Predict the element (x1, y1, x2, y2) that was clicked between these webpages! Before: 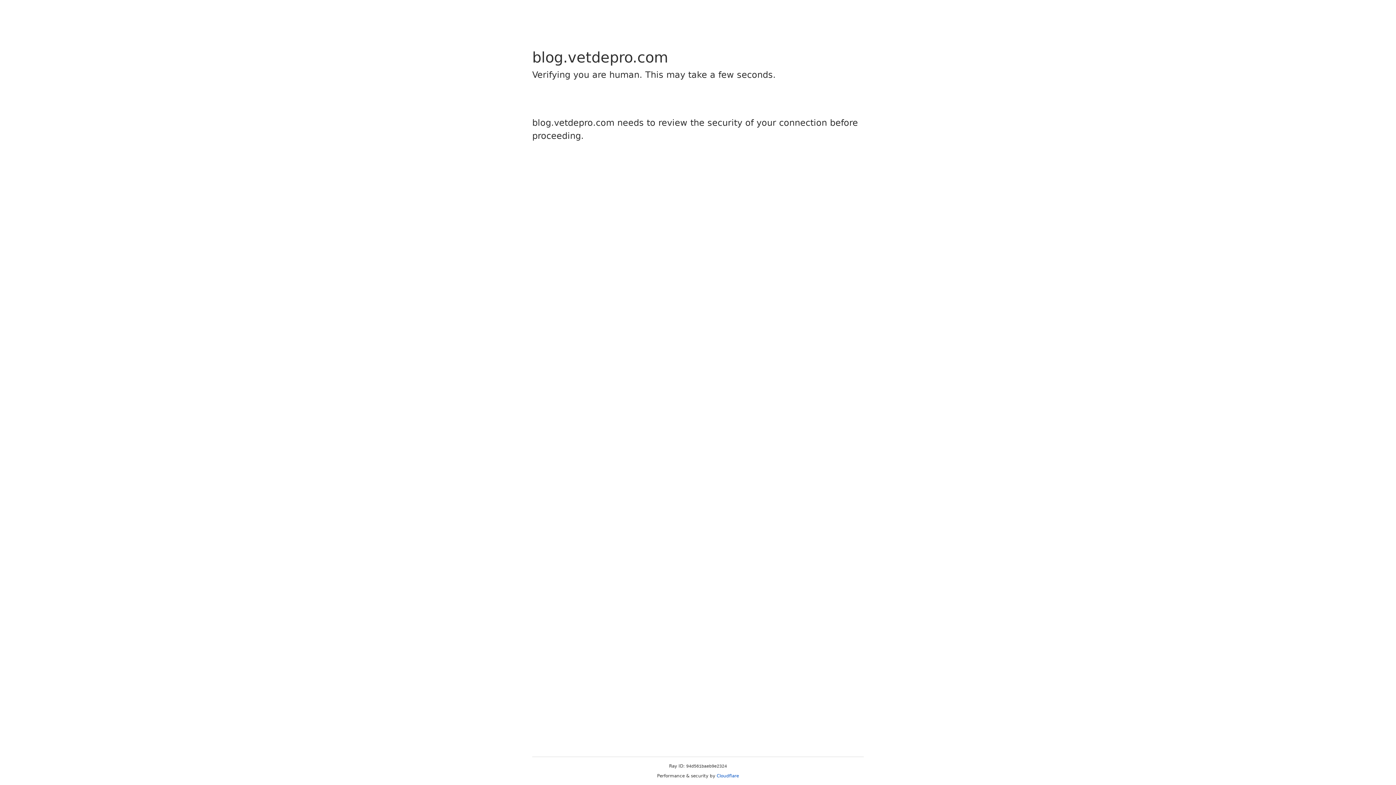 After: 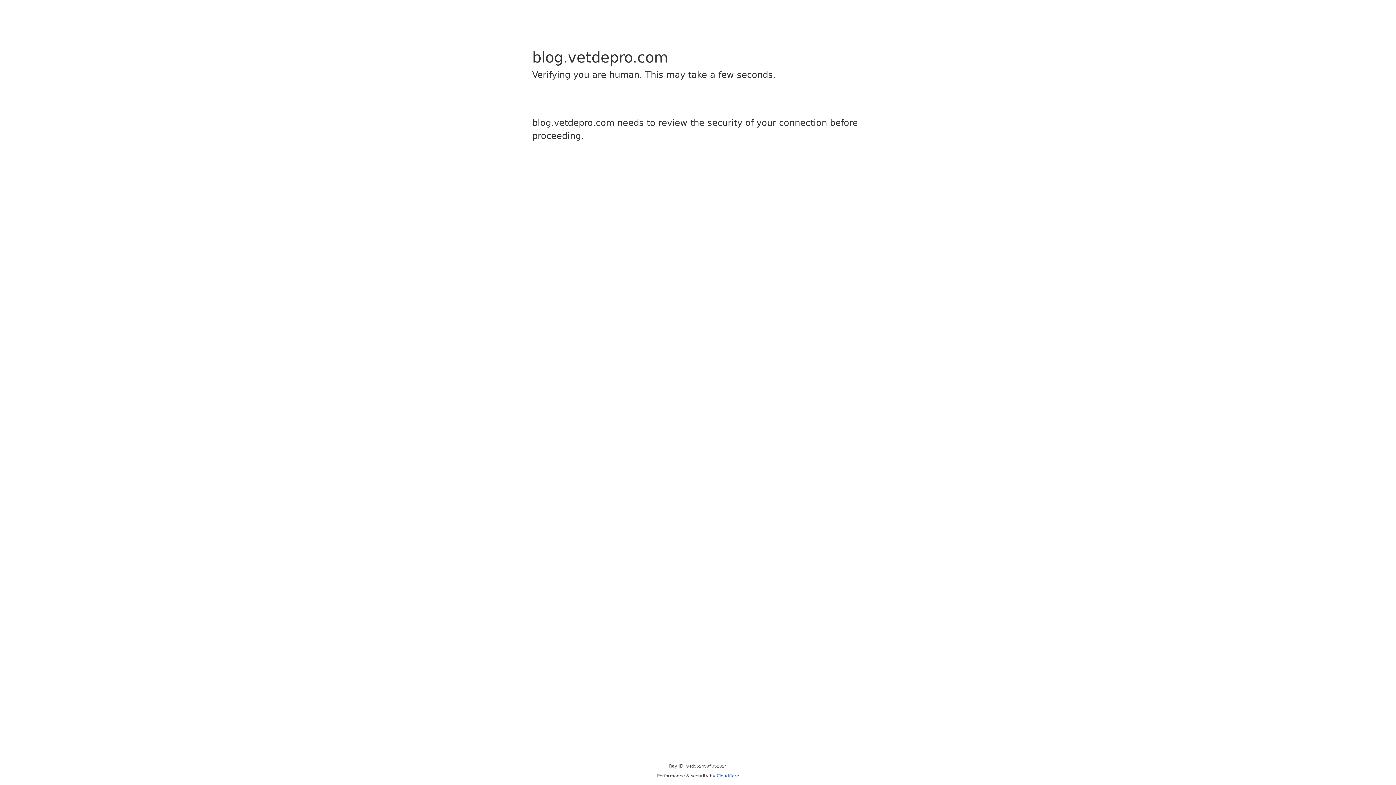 Action: label: Cloudflare bbox: (716, 773, 739, 778)